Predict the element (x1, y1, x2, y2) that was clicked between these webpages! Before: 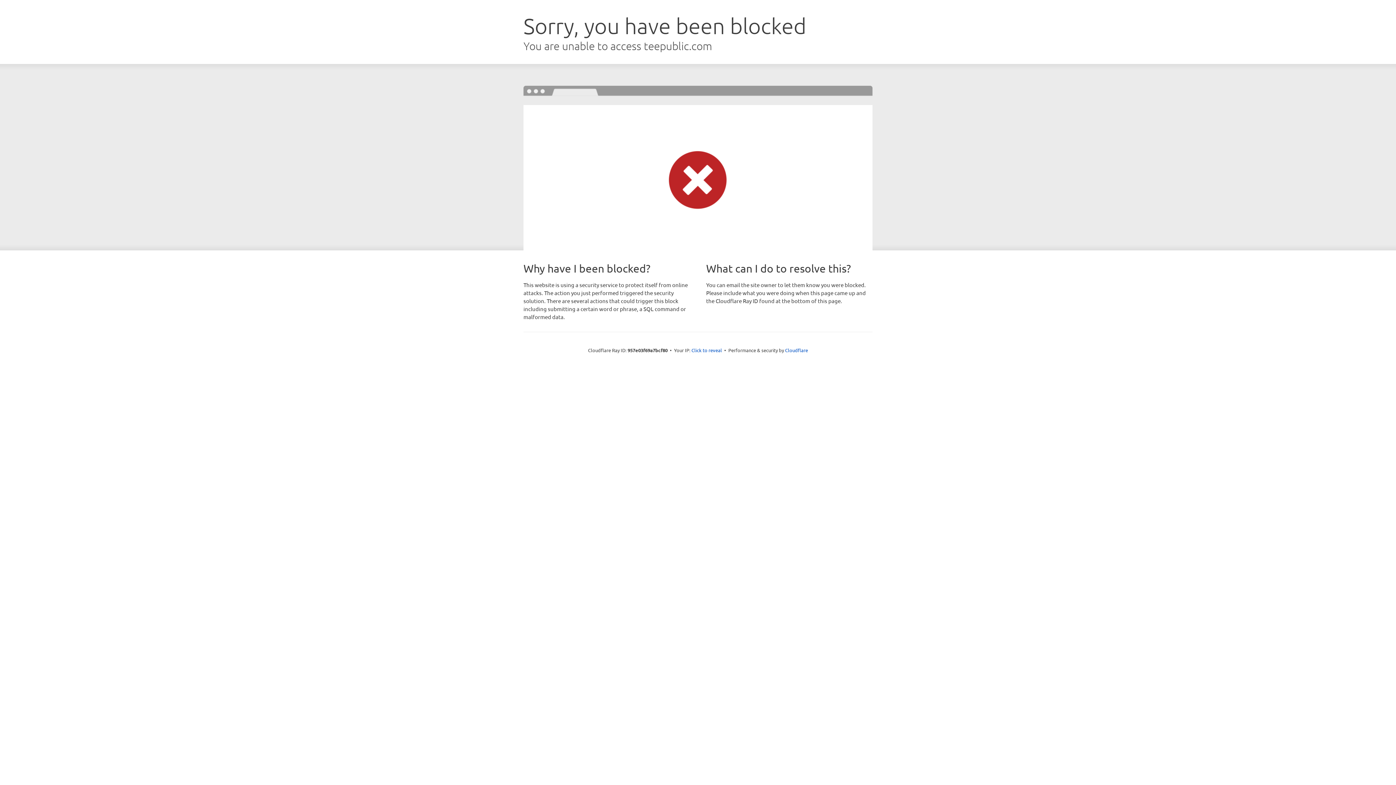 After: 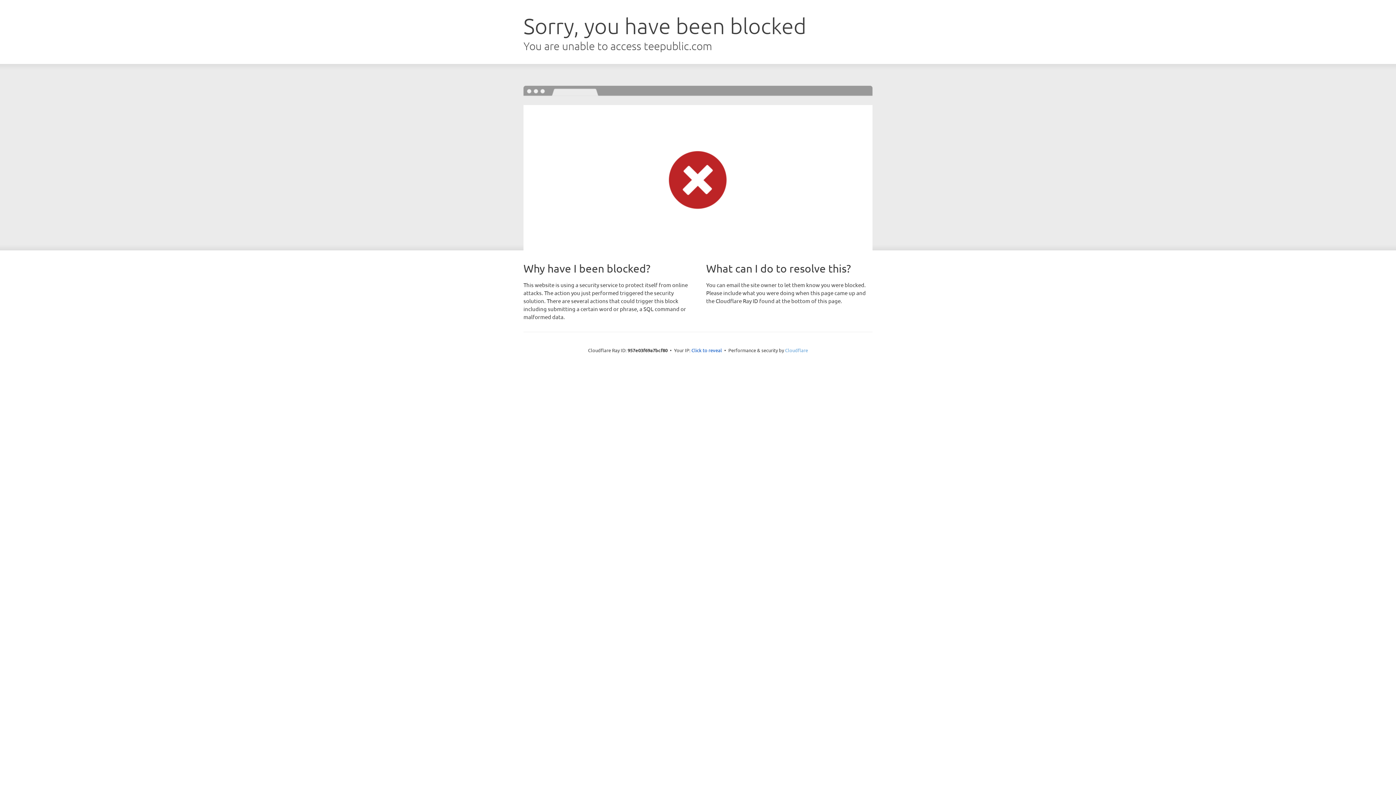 Action: bbox: (785, 347, 808, 353) label: Cloudflare